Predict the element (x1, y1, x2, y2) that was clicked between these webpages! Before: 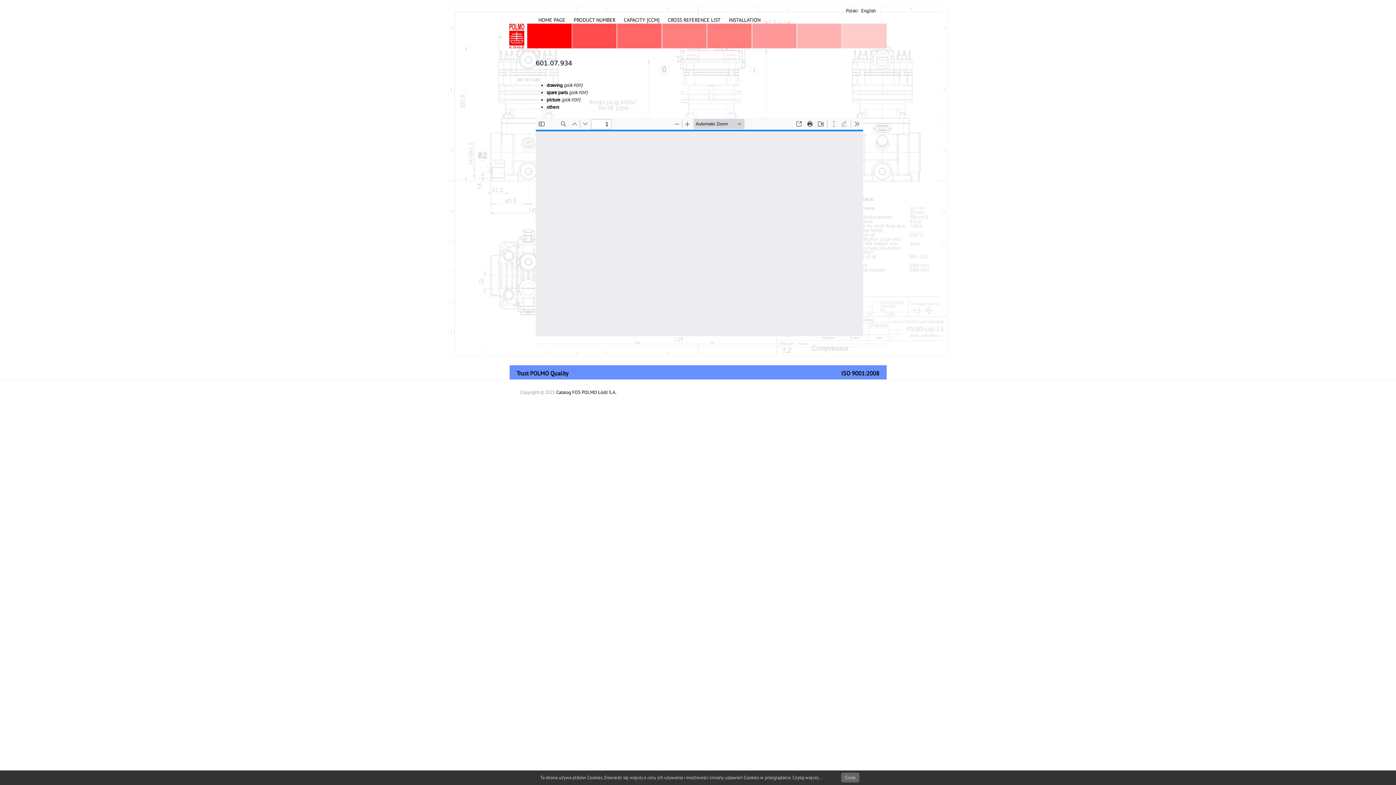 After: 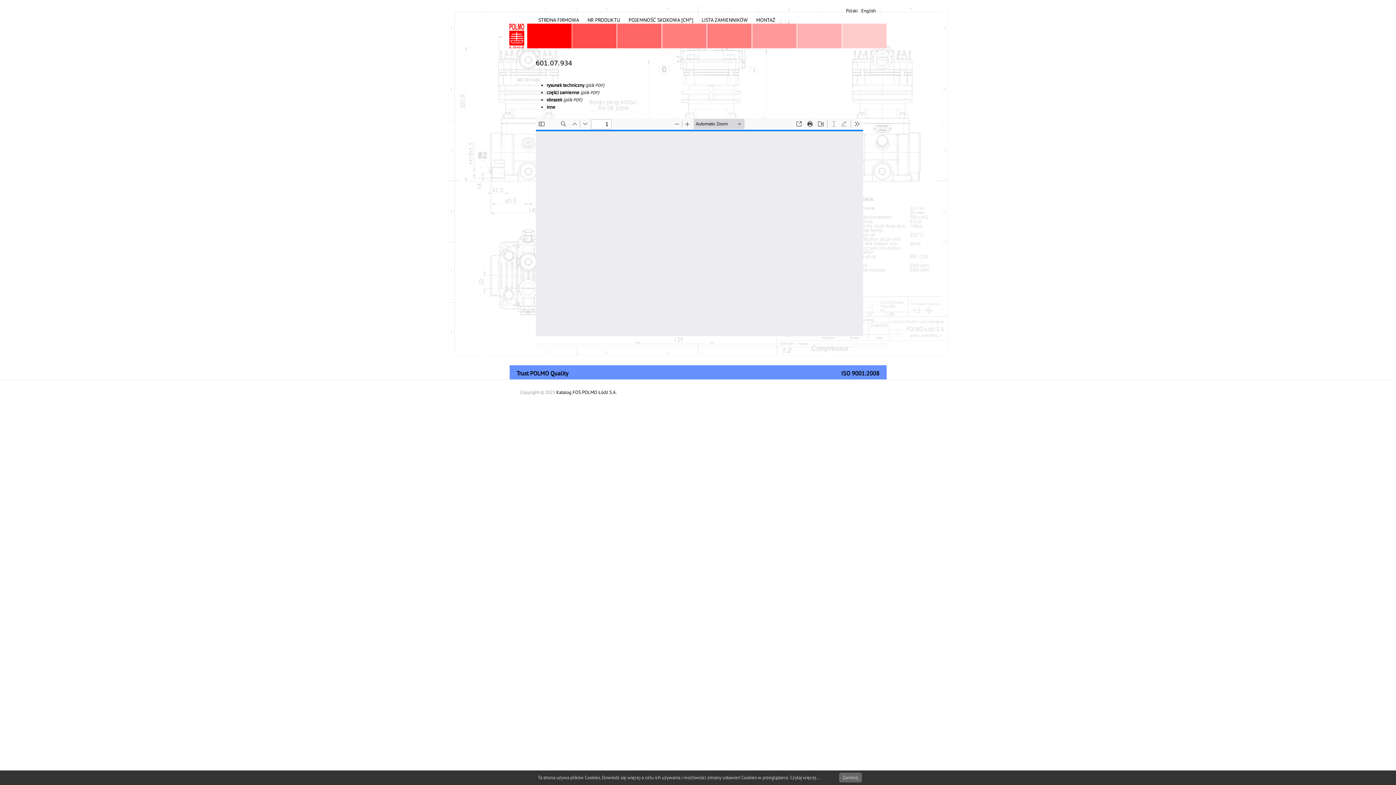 Action: label: Polski bbox: (846, 7, 857, 14)